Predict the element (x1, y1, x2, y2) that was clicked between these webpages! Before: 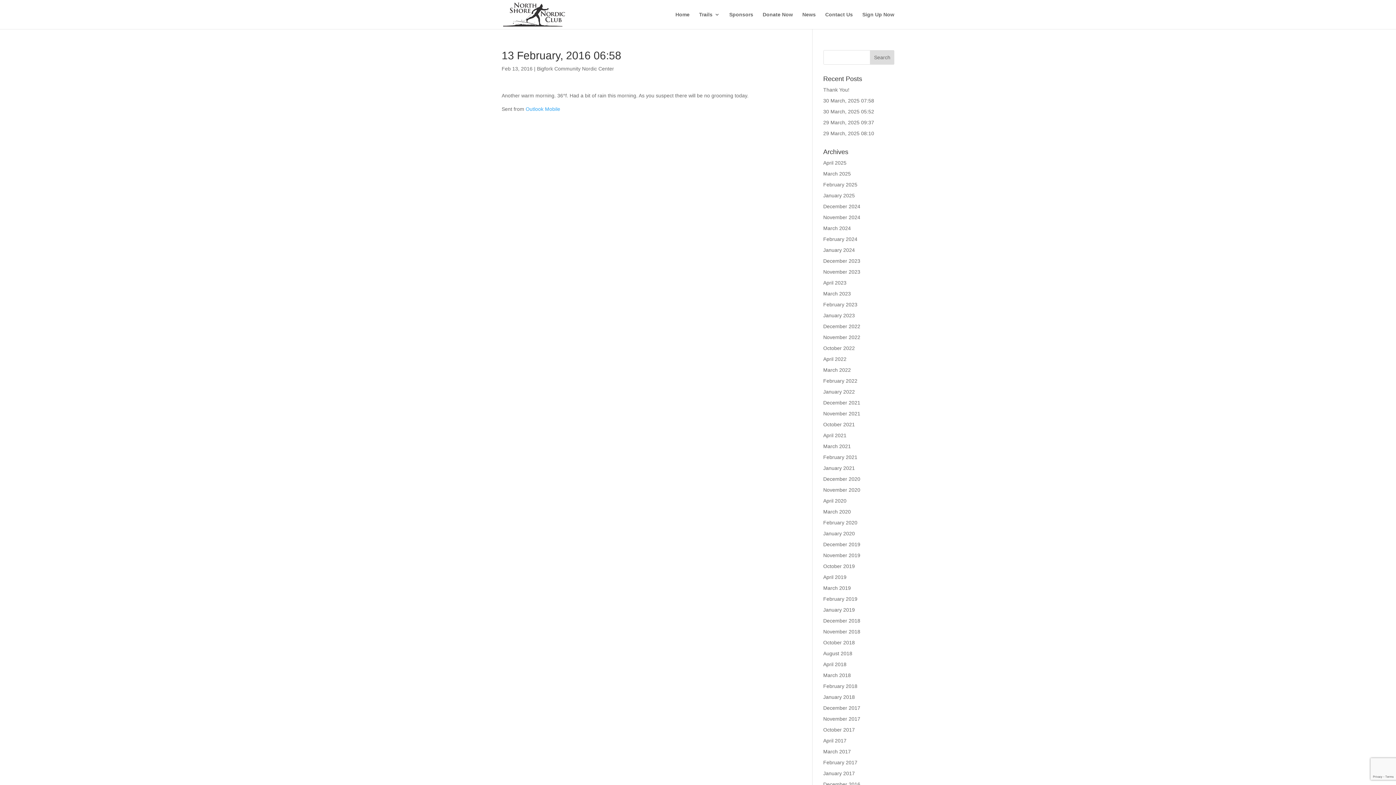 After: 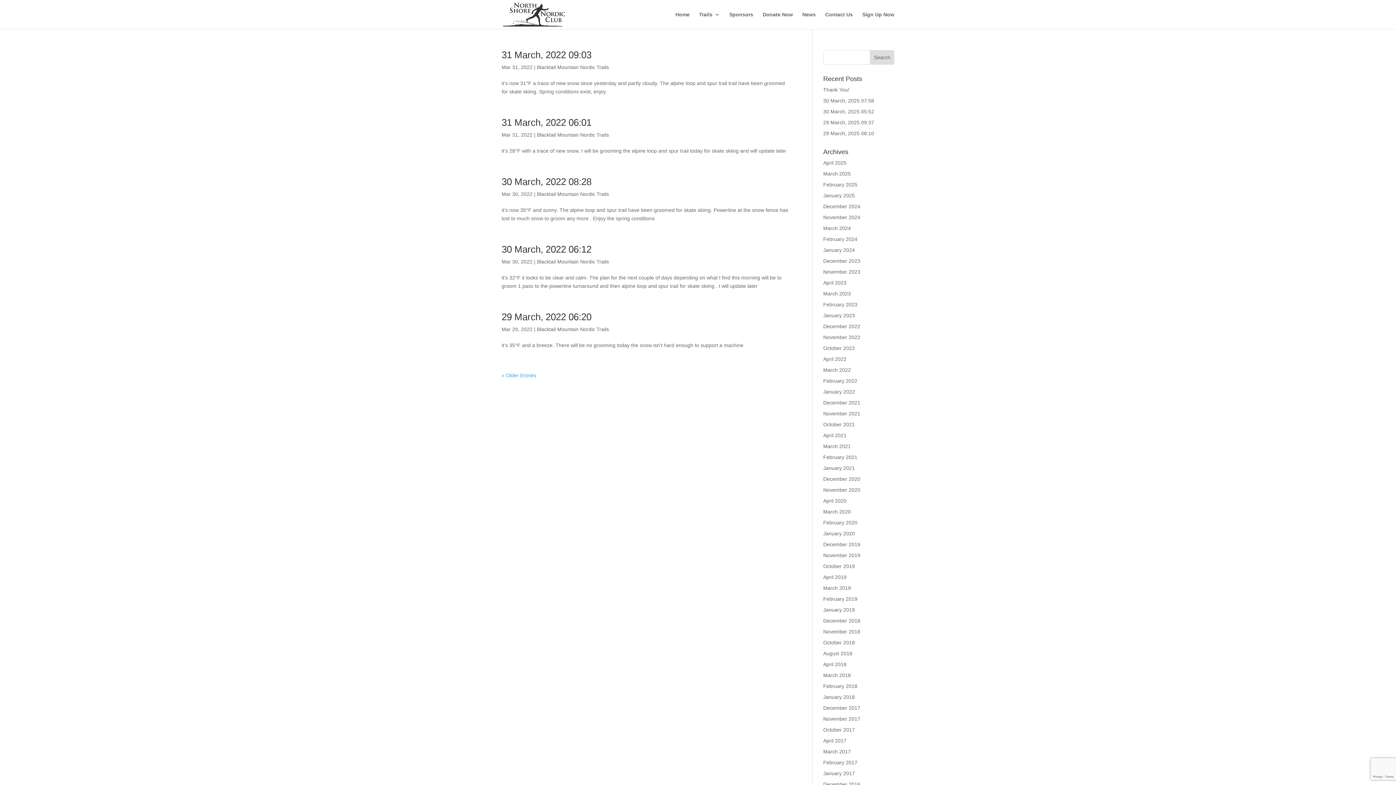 Action: label: March 2022 bbox: (823, 367, 851, 373)